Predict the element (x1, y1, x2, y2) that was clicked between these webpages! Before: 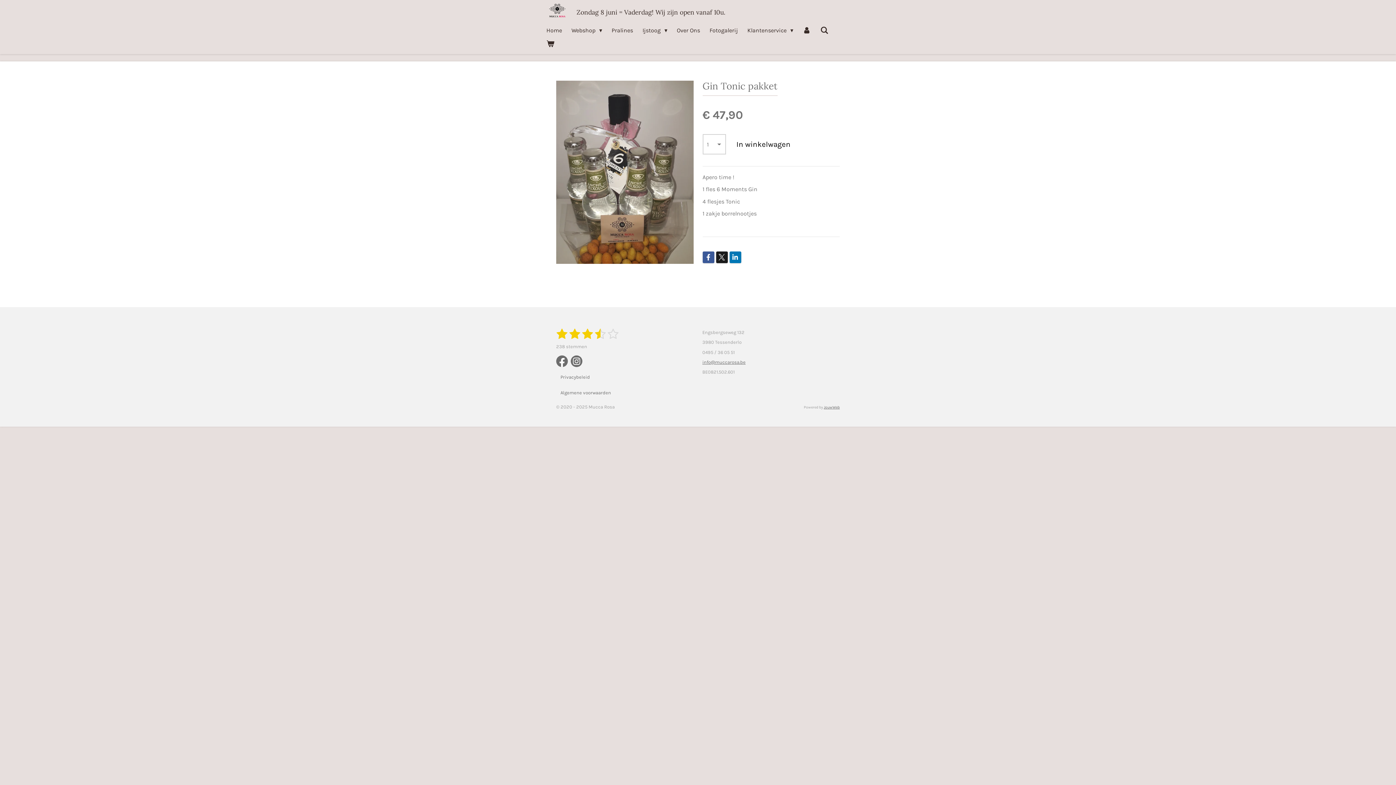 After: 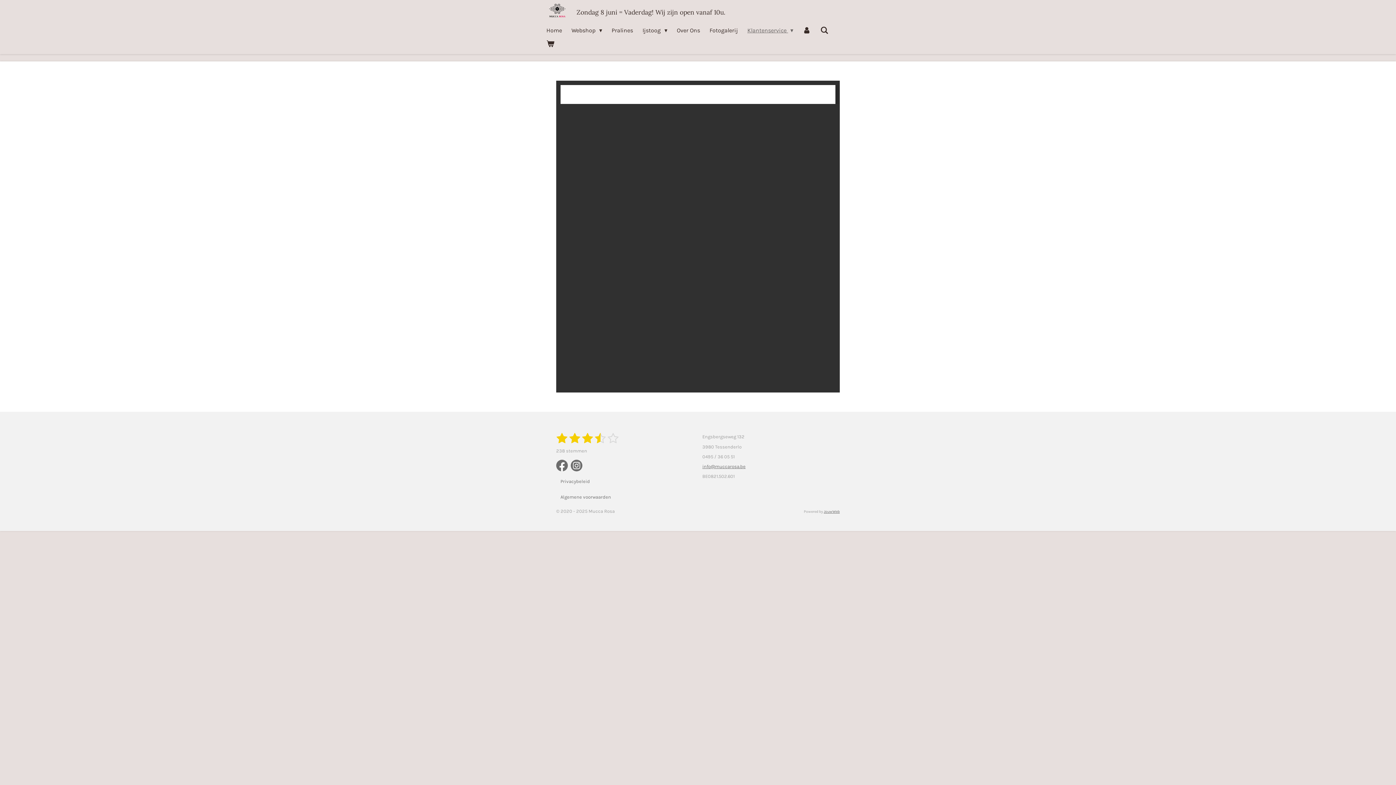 Action: label: Privacybeleid bbox: (556, 372, 594, 382)